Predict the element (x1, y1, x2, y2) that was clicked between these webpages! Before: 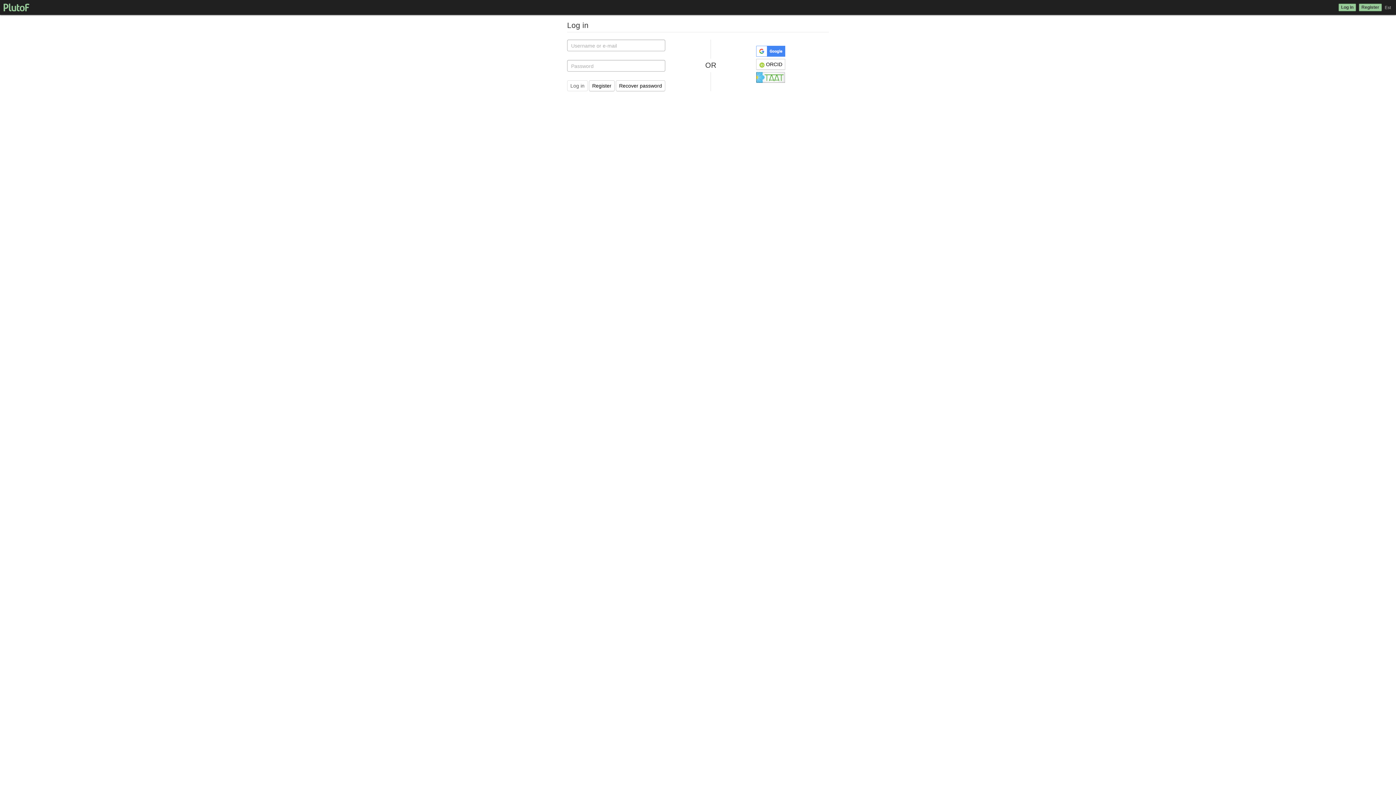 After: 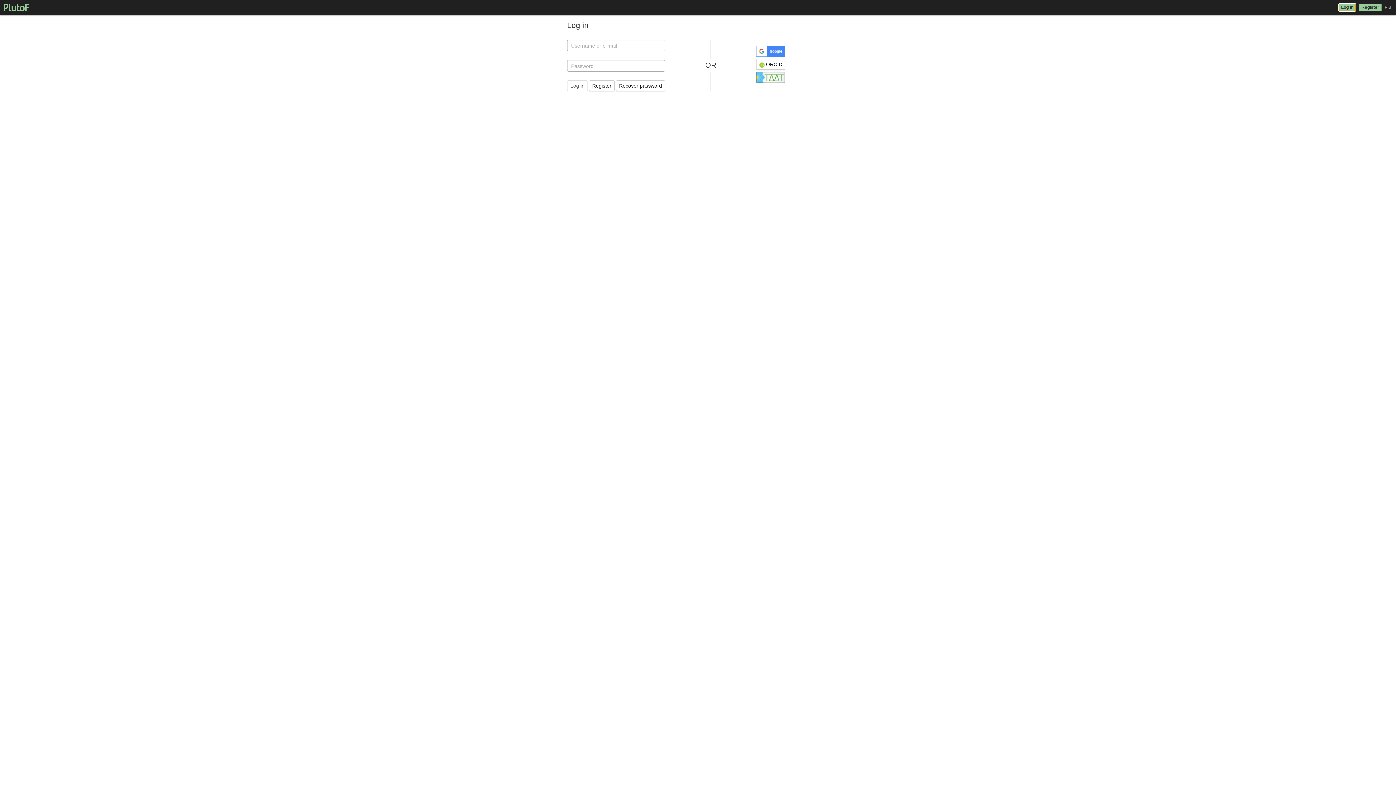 Action: label: Log in bbox: (1338, 3, 1356, 11)